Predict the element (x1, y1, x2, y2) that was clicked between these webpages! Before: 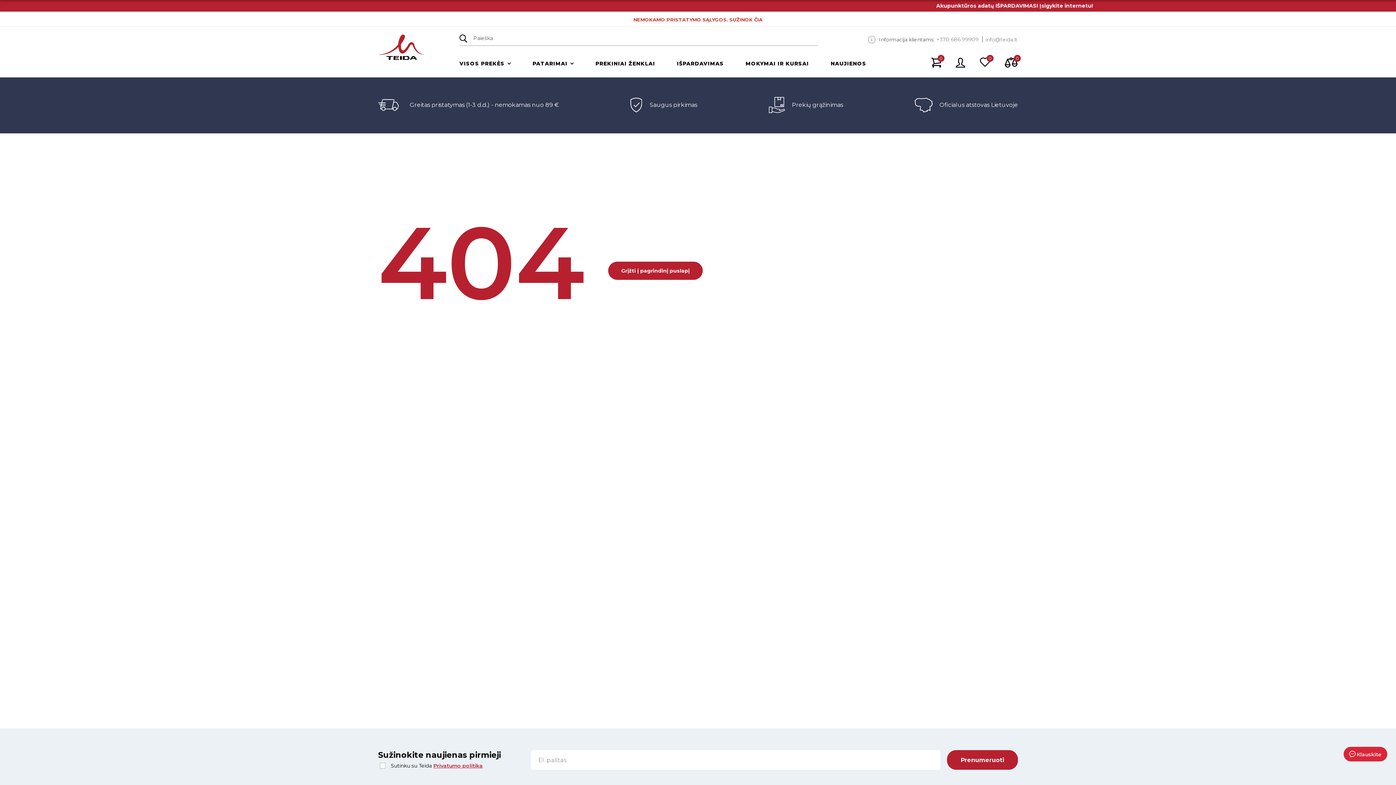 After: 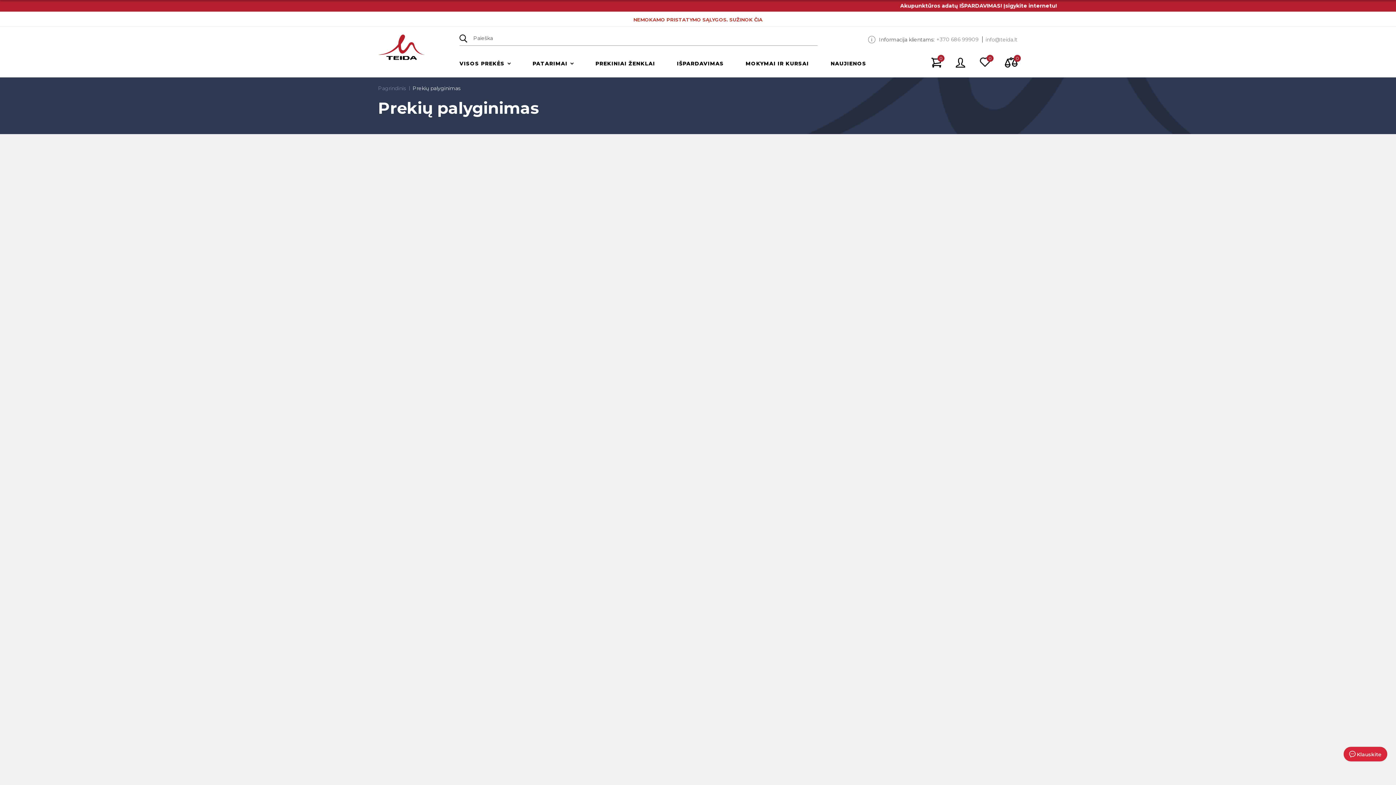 Action: label: 0 bbox: (1005, 57, 1017, 67)